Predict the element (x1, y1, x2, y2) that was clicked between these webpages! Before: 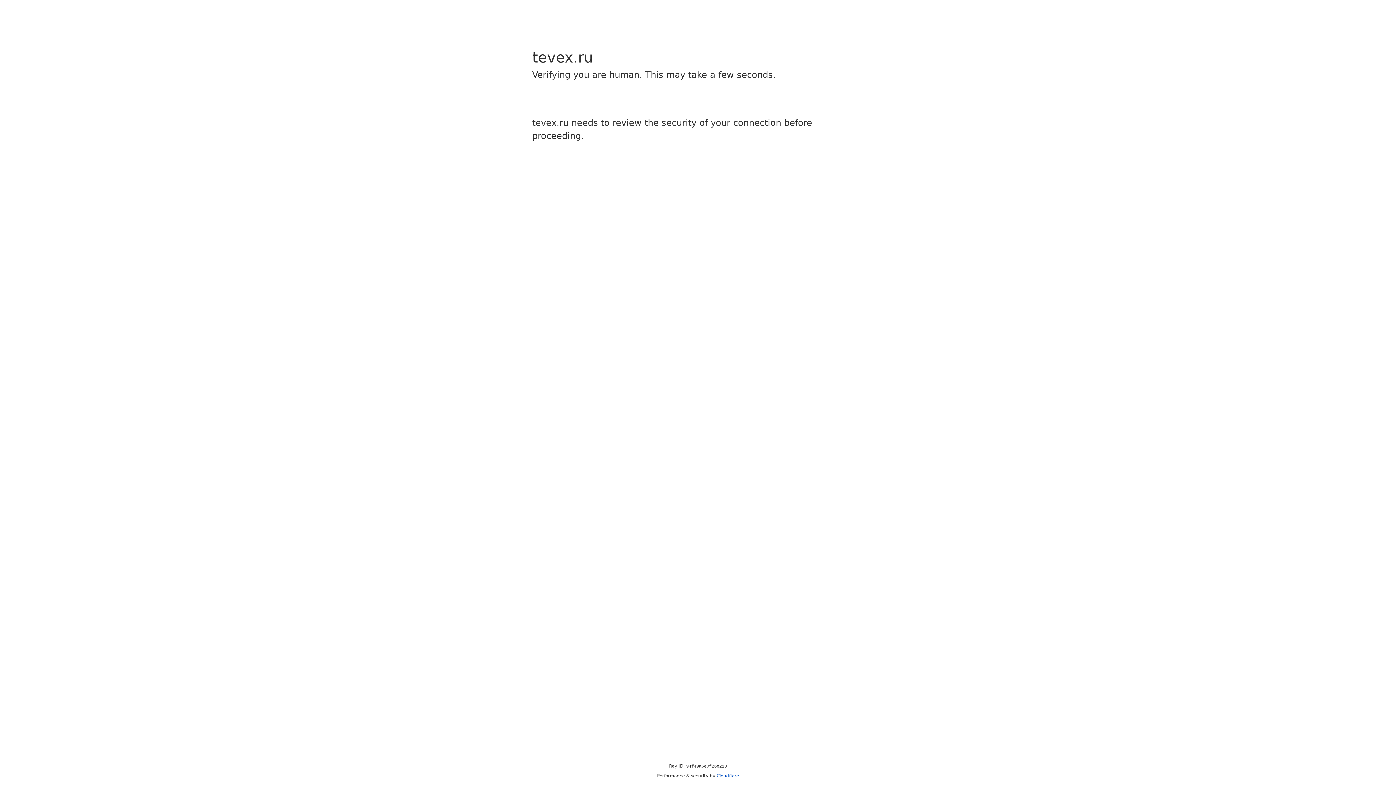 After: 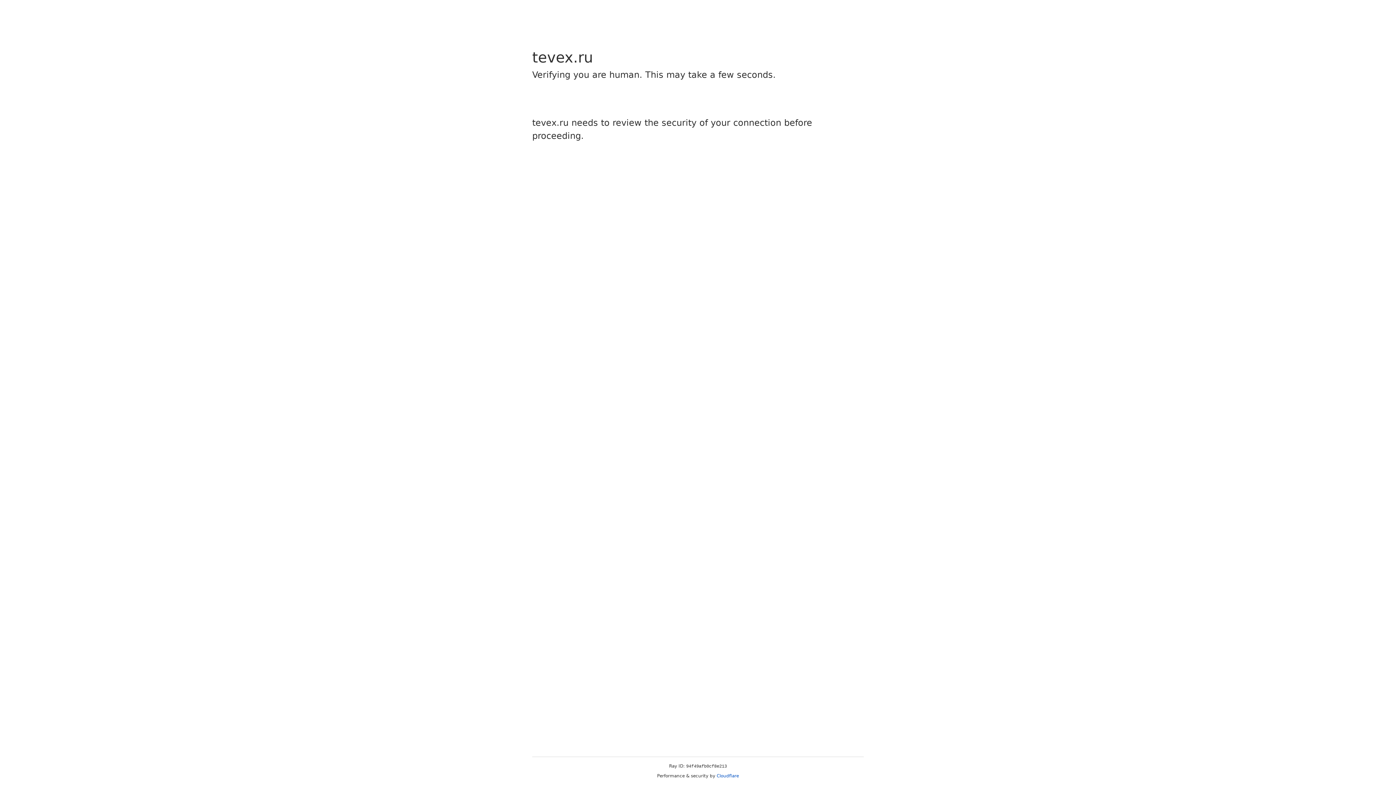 Action: bbox: (716, 773, 739, 778) label: Cloudflare